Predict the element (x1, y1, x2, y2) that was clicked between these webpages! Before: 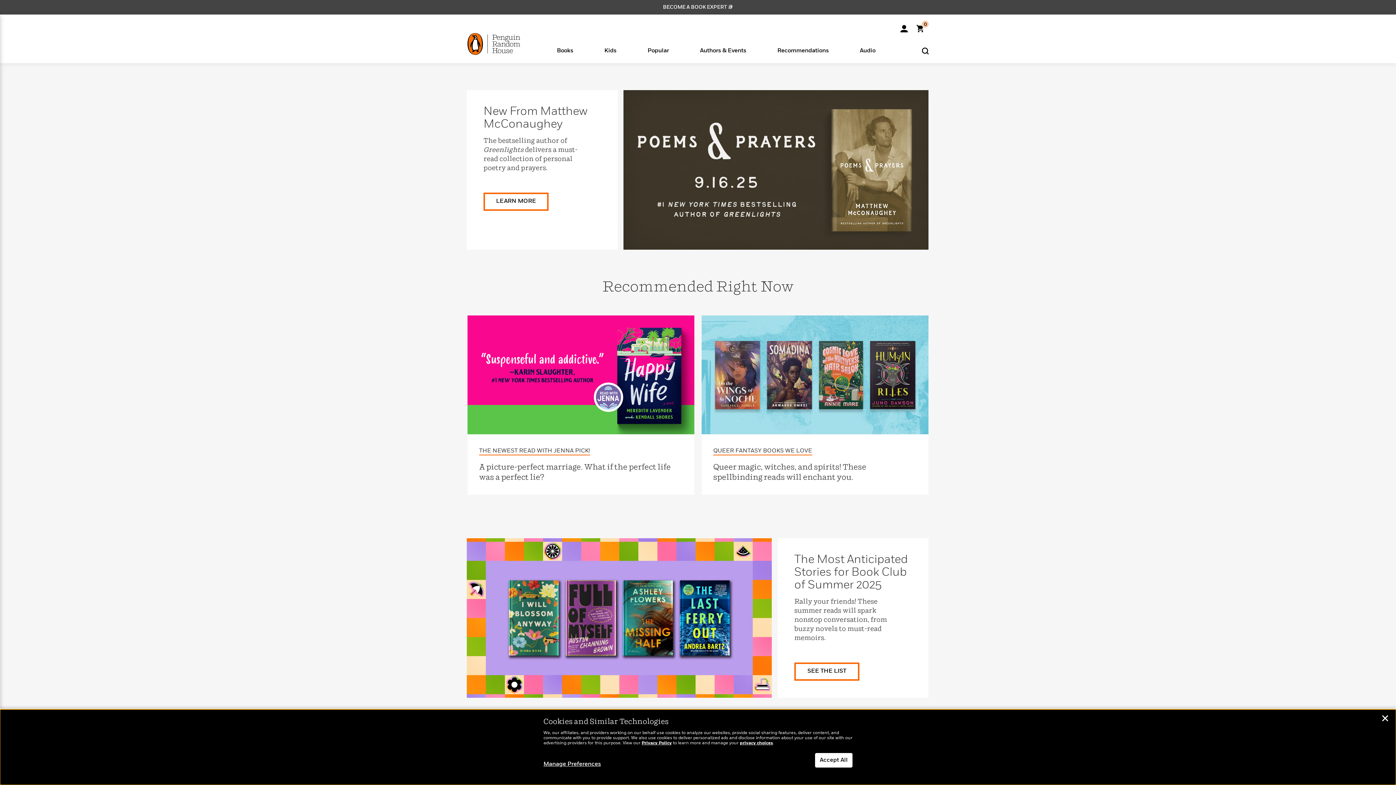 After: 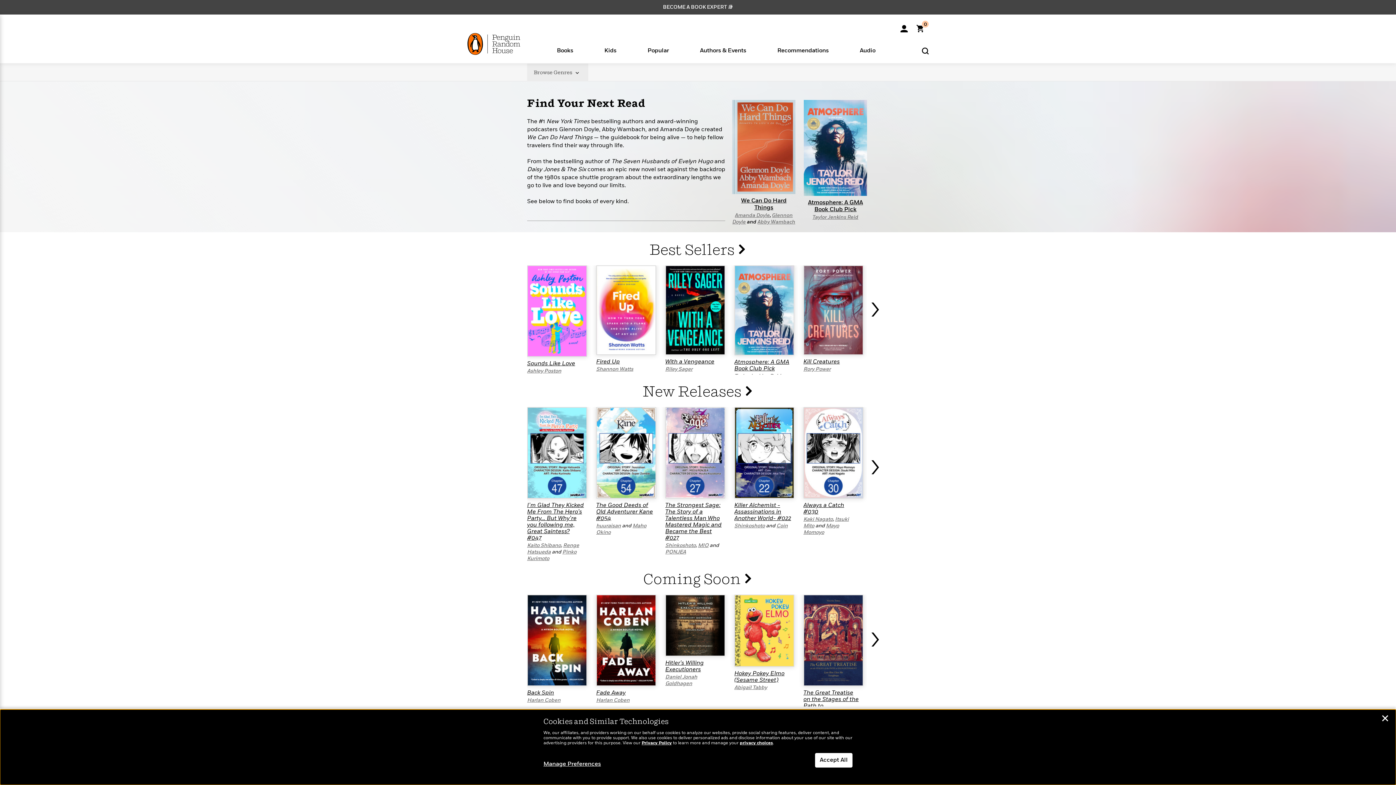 Action: label: Books

Popular

New & Noteworthy

Bestsellers

Graphic Novels & Manga

The Must-Read Books of 2024

Popular Books in Spanish

Coming Soon

Fiction

Classics

Romance

Literary Fiction

Mystery & Thriller

Science Fiction

Spanish Language Fiction

Nonfiction

Biographies & Memoirs

Wellness

Cookbooks

History

Spanish Language Nonfiction

View All >

Series

Gray Man

Rebel Blue Ranch

All Souls

A Song of Ice and Fire

Penguin Classics

View All >

New Releases
Learn More > bbox: (541, 45, 588, 54)